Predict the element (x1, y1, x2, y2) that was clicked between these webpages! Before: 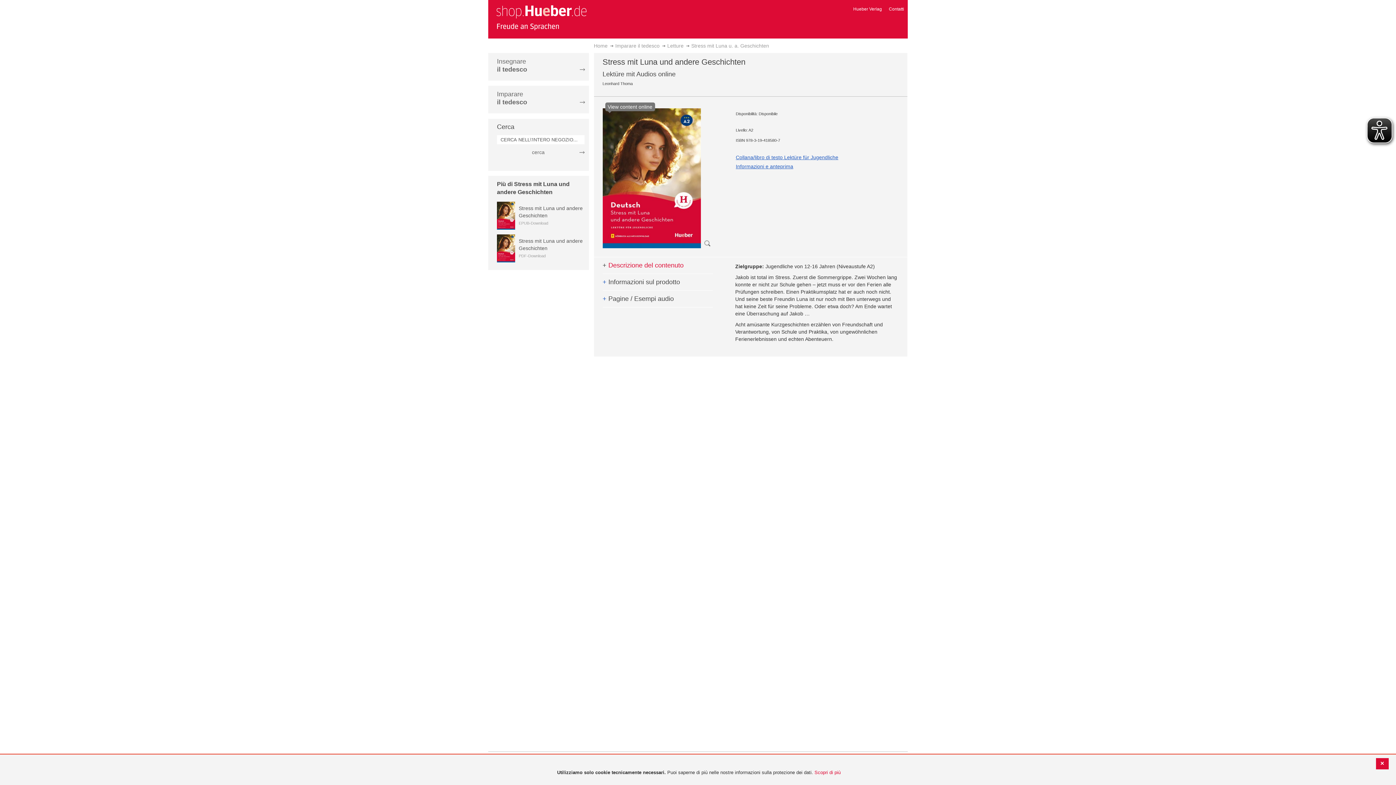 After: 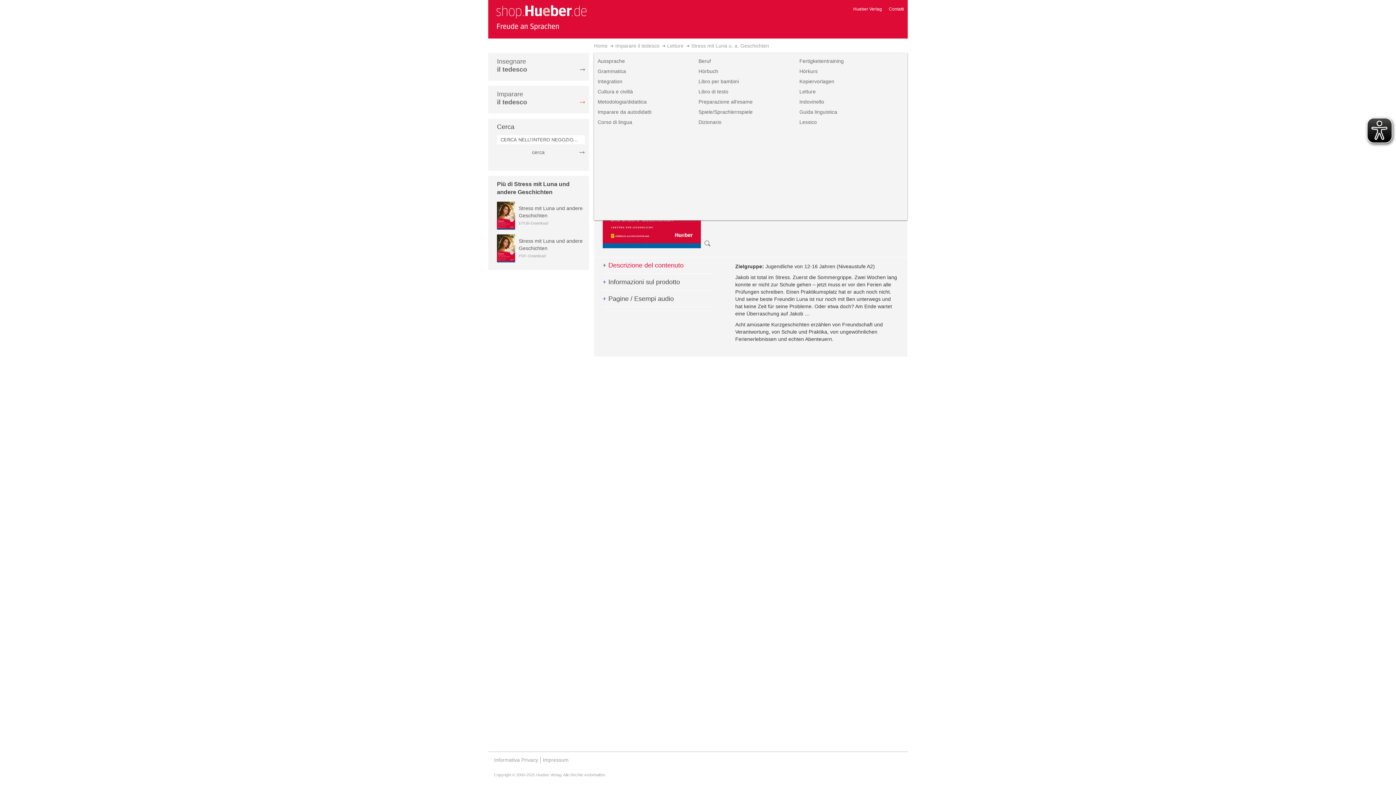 Action: bbox: (488, 90, 588, 106) label: Imparare
il tedesco